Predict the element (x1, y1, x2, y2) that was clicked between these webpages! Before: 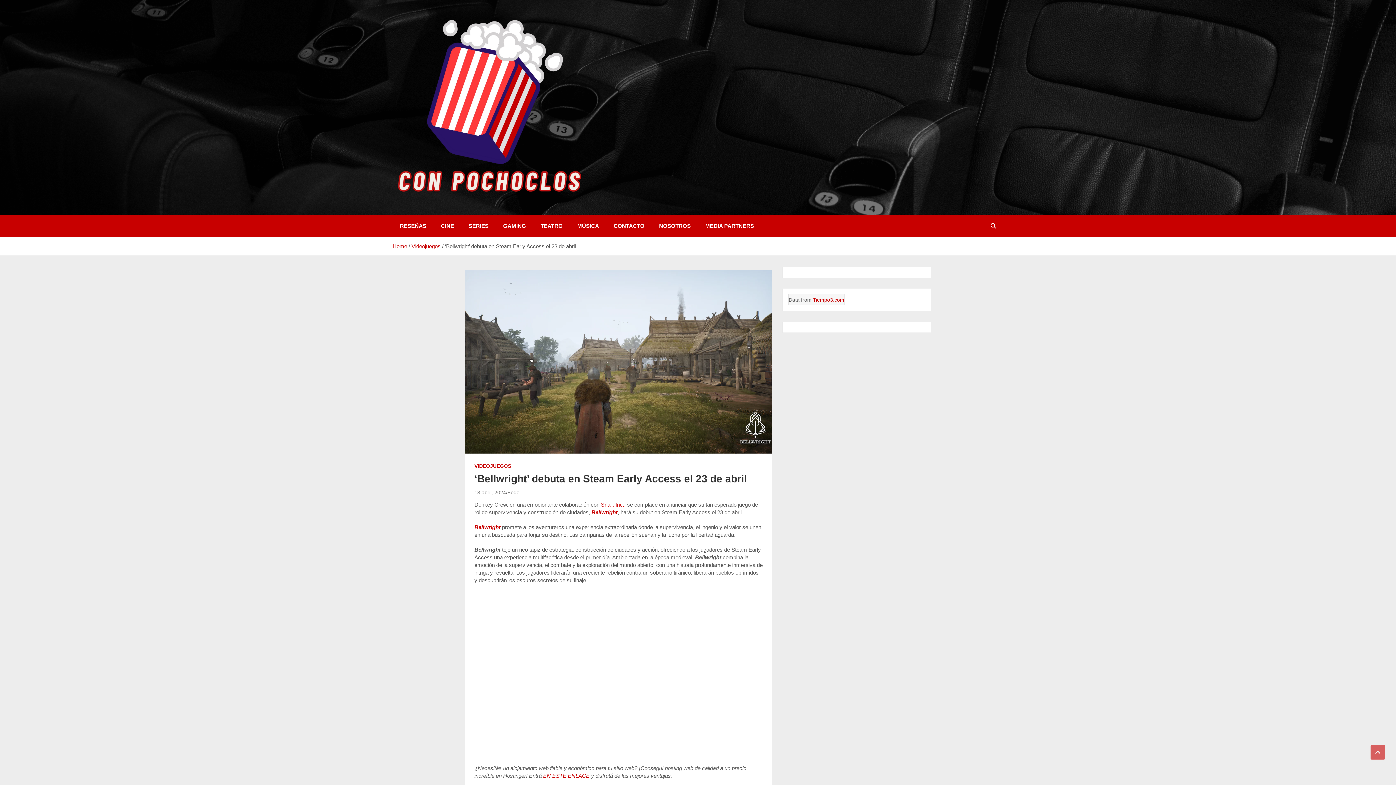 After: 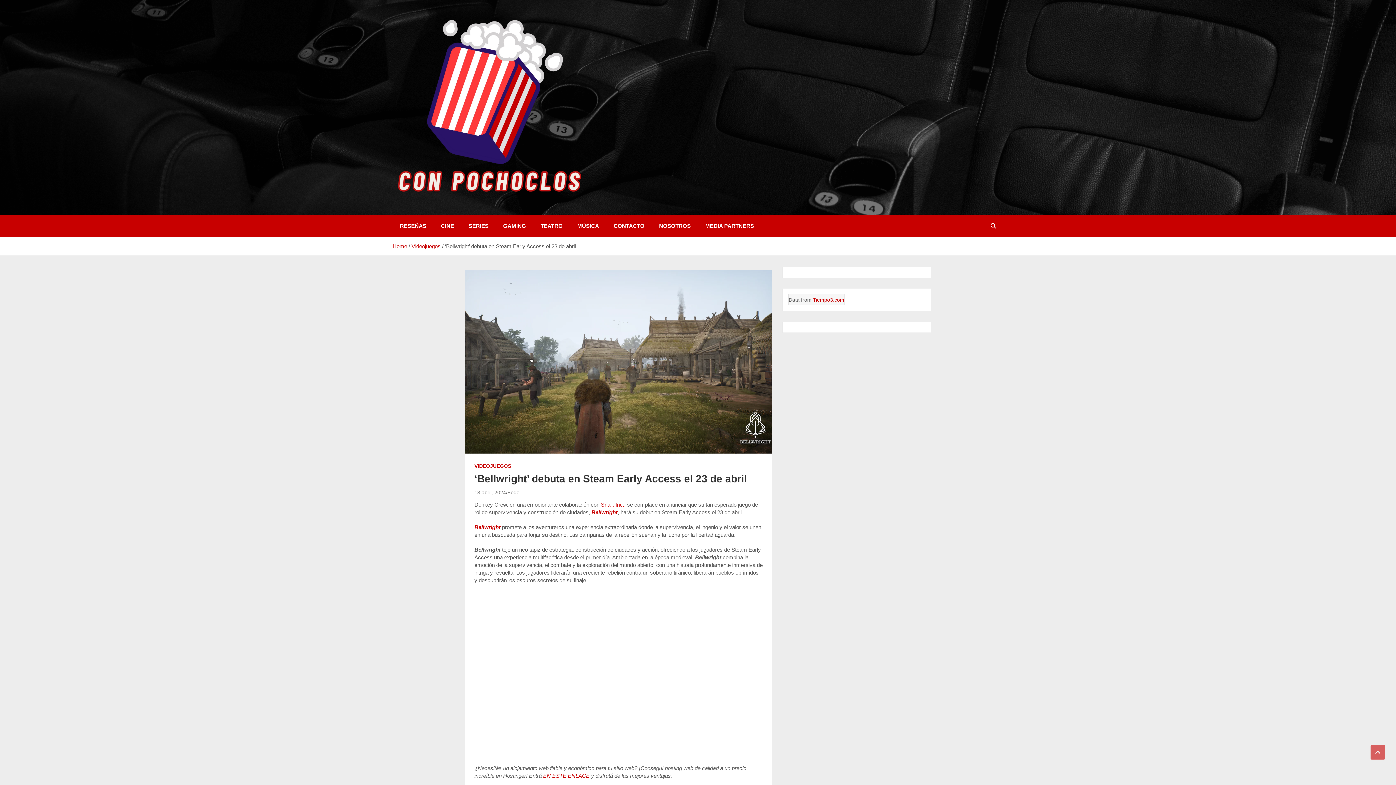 Action: label: 13 abril, 2024 bbox: (474, 489, 506, 495)